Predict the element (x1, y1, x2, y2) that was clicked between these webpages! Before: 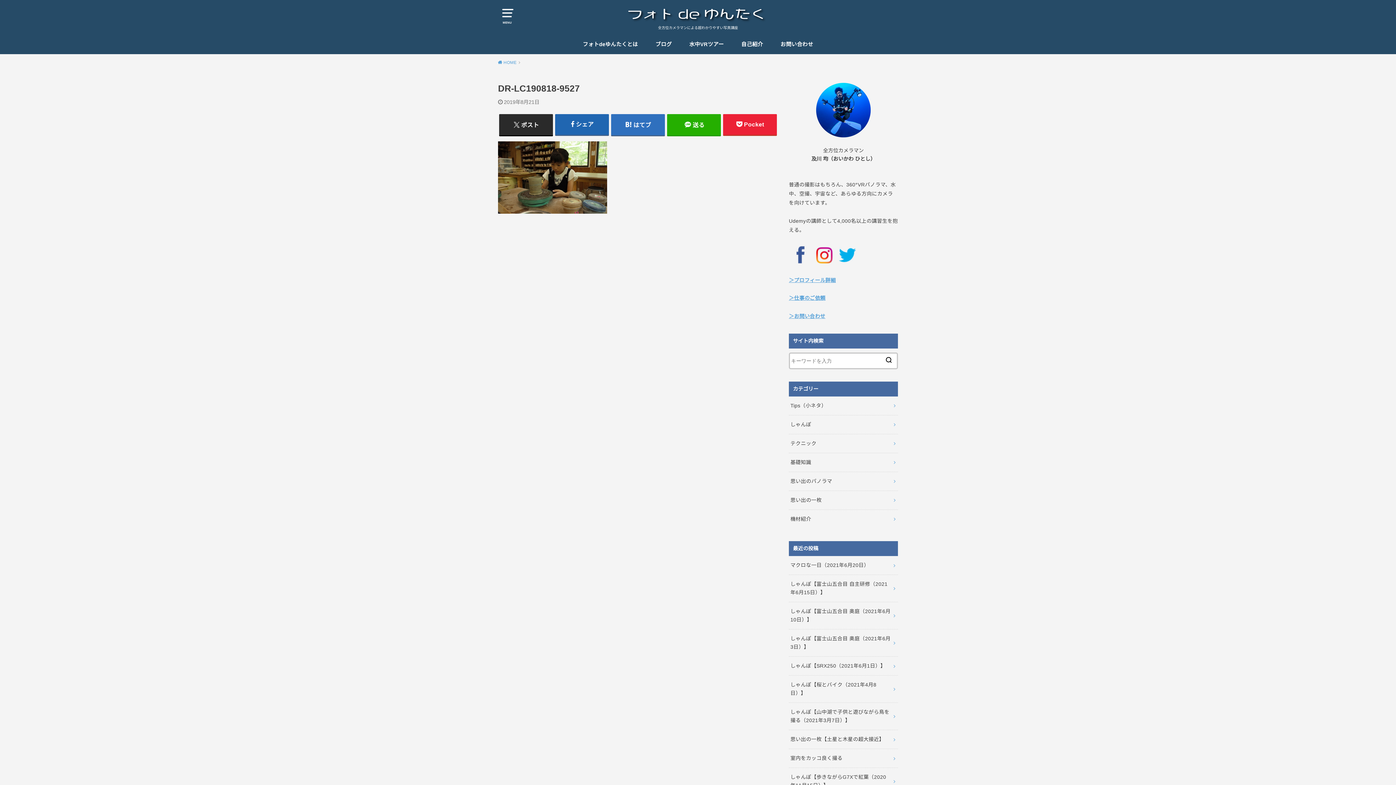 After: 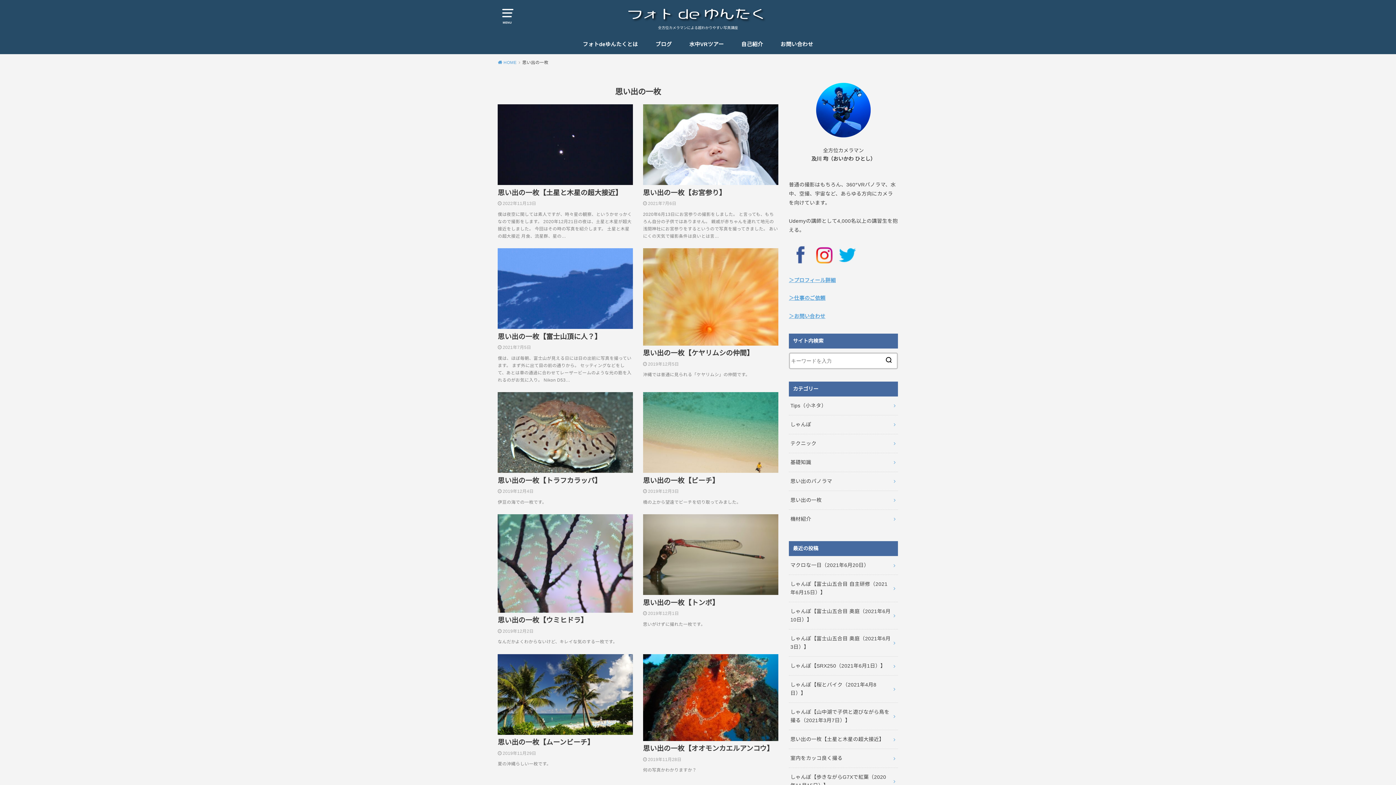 Action: bbox: (789, 491, 898, 509) label: 思い出の一枚